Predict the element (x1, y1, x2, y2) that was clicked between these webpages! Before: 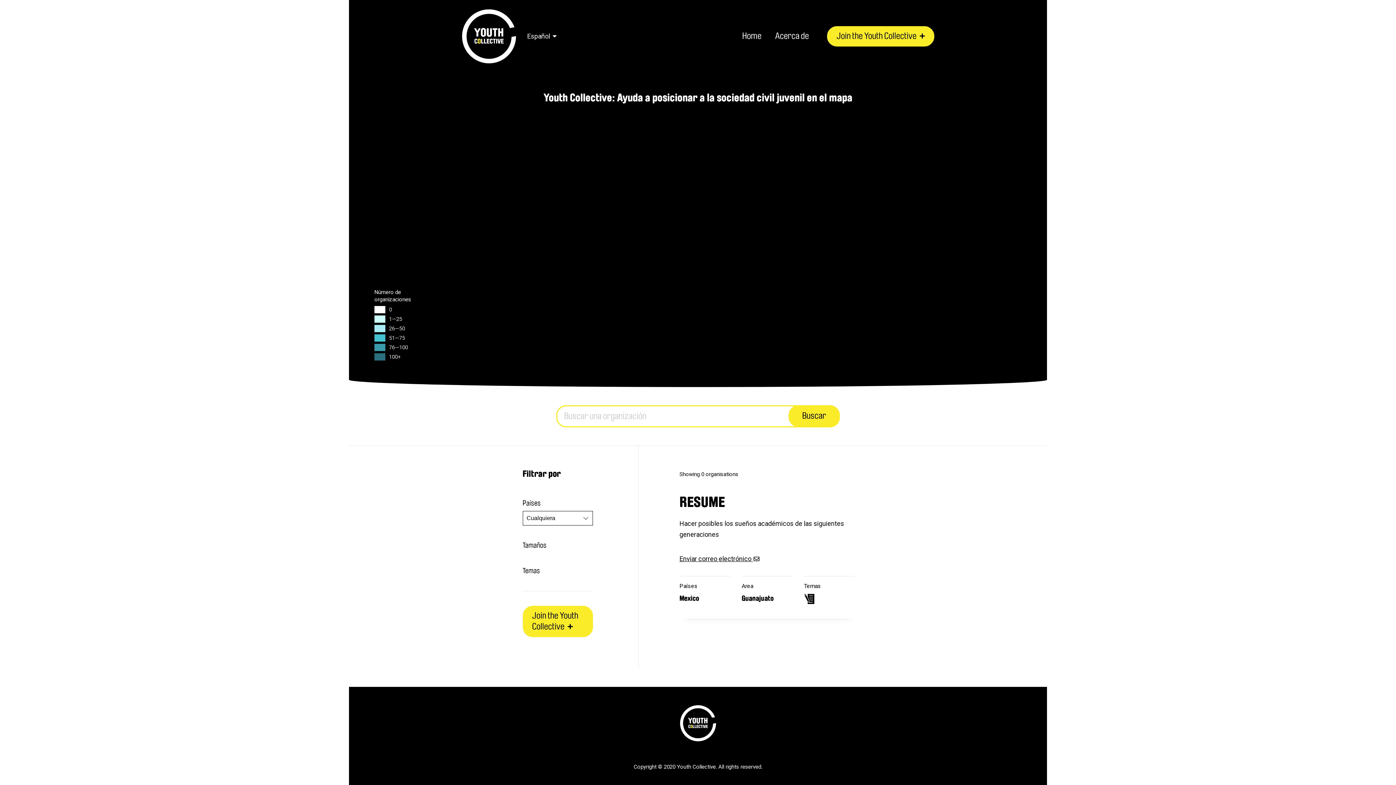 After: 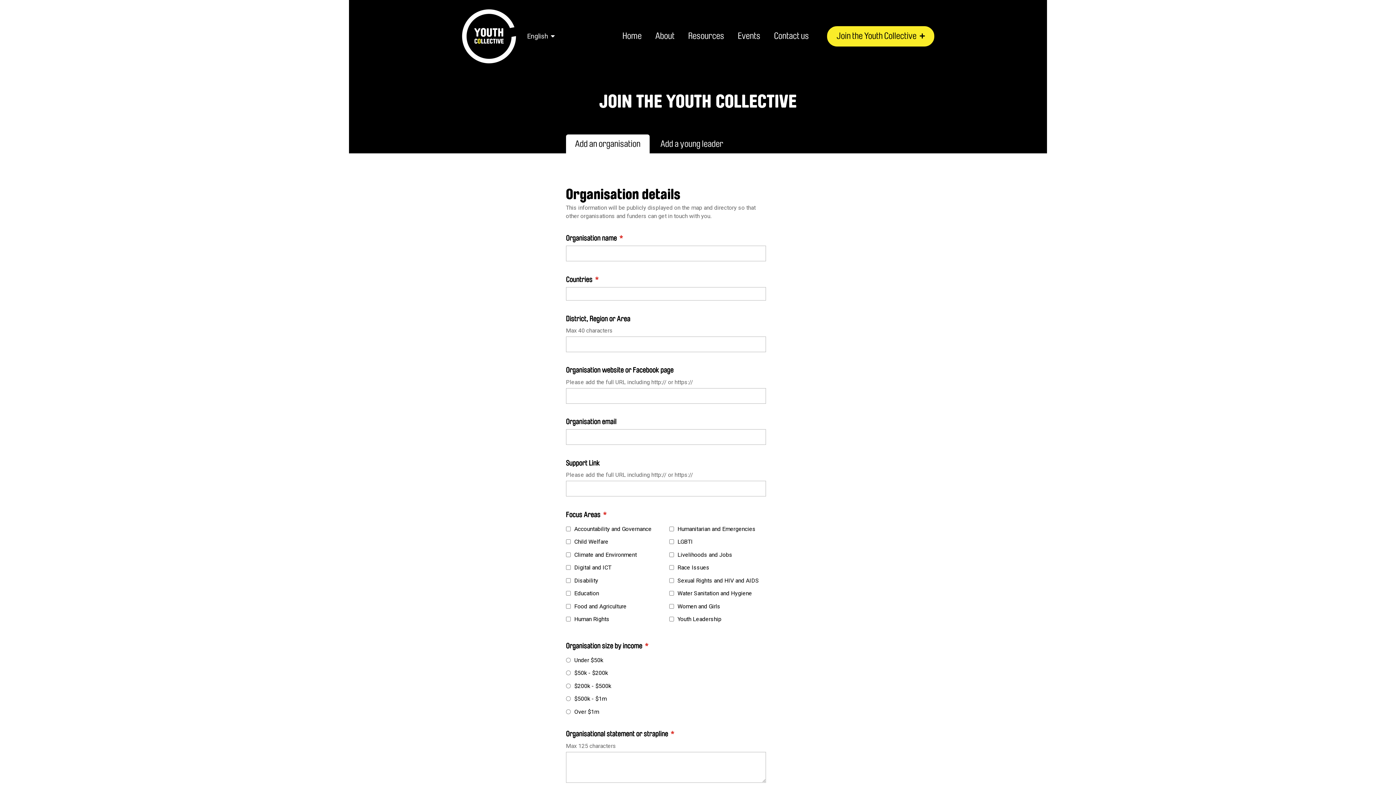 Action: bbox: (522, 567, 592, 598) label: Join the Youth Collective 